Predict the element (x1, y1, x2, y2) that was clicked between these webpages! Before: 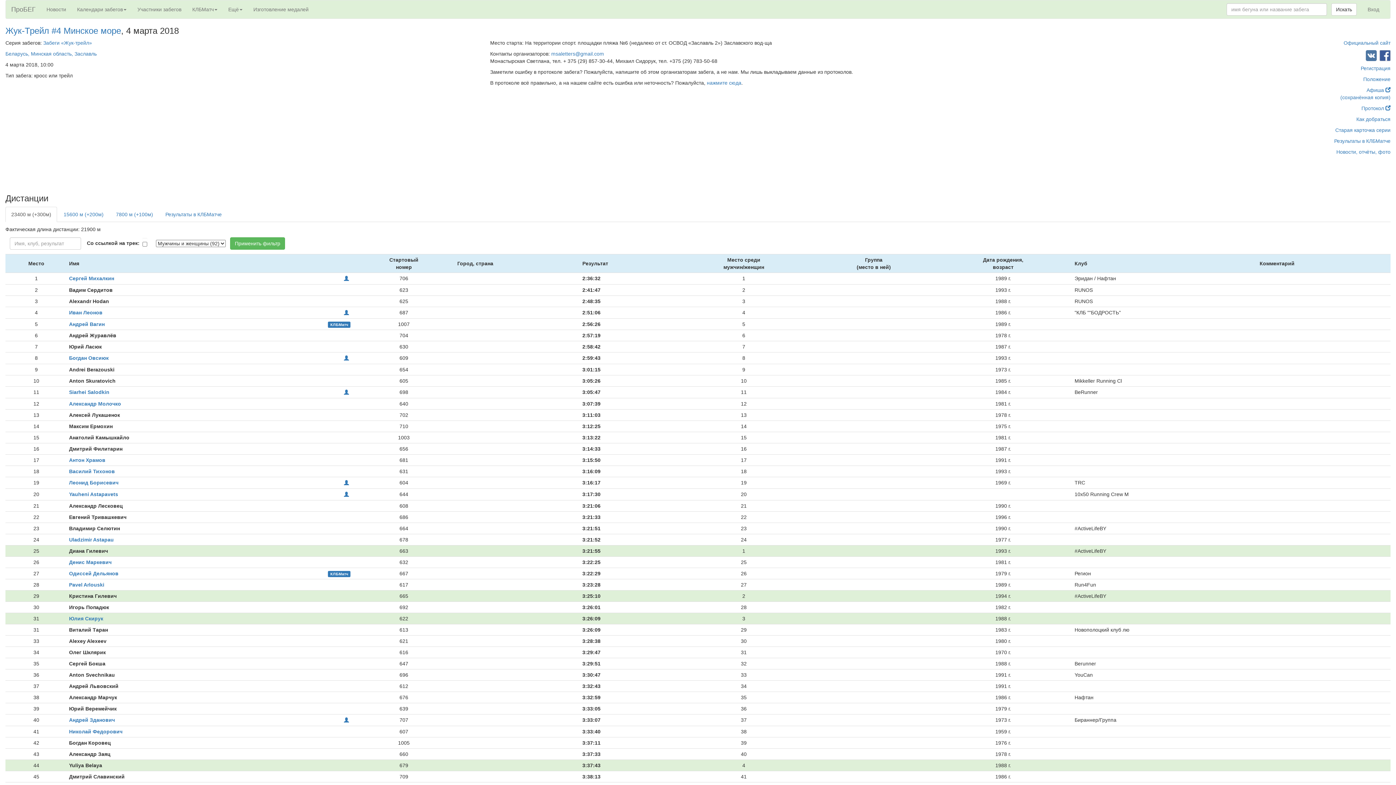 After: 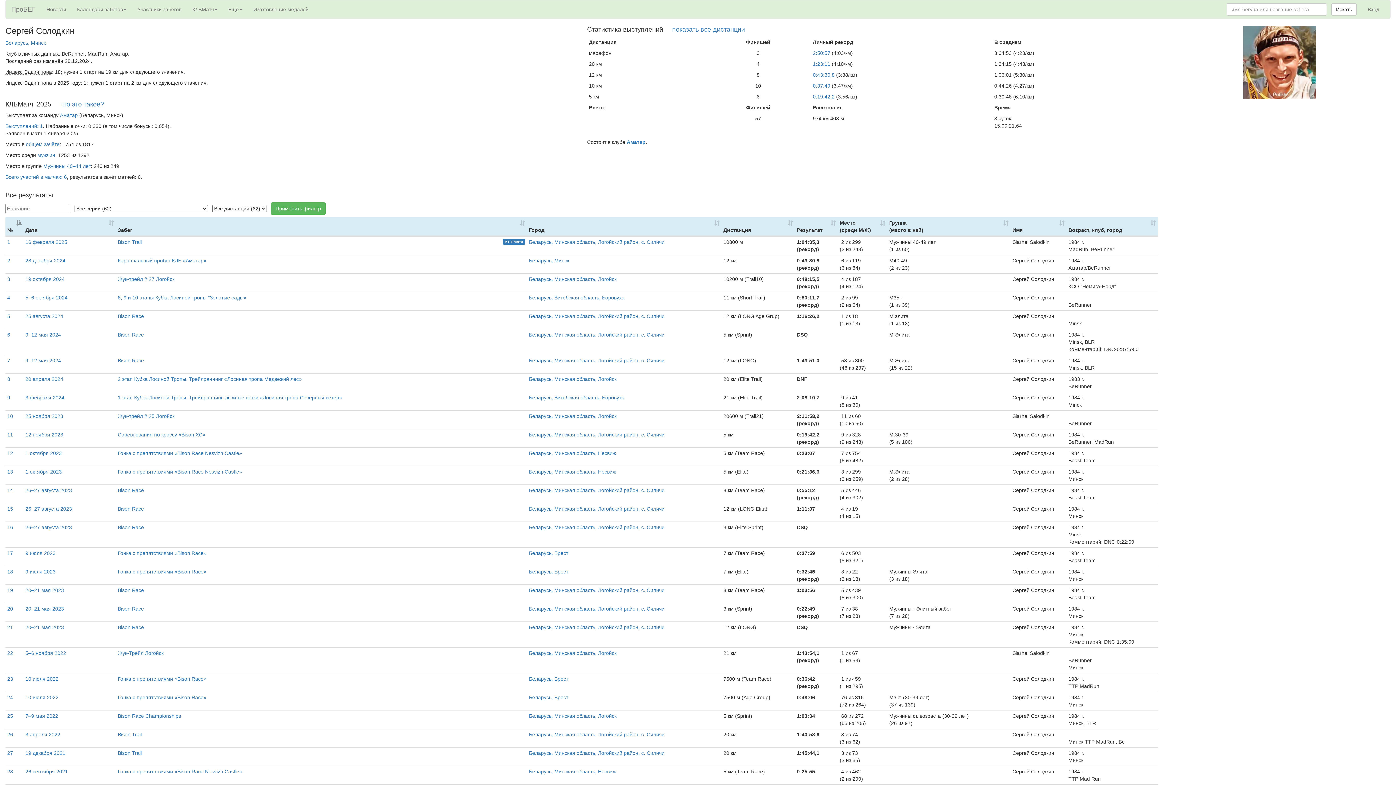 Action: bbox: (69, 389, 109, 395) label: Siarhei Salodkin